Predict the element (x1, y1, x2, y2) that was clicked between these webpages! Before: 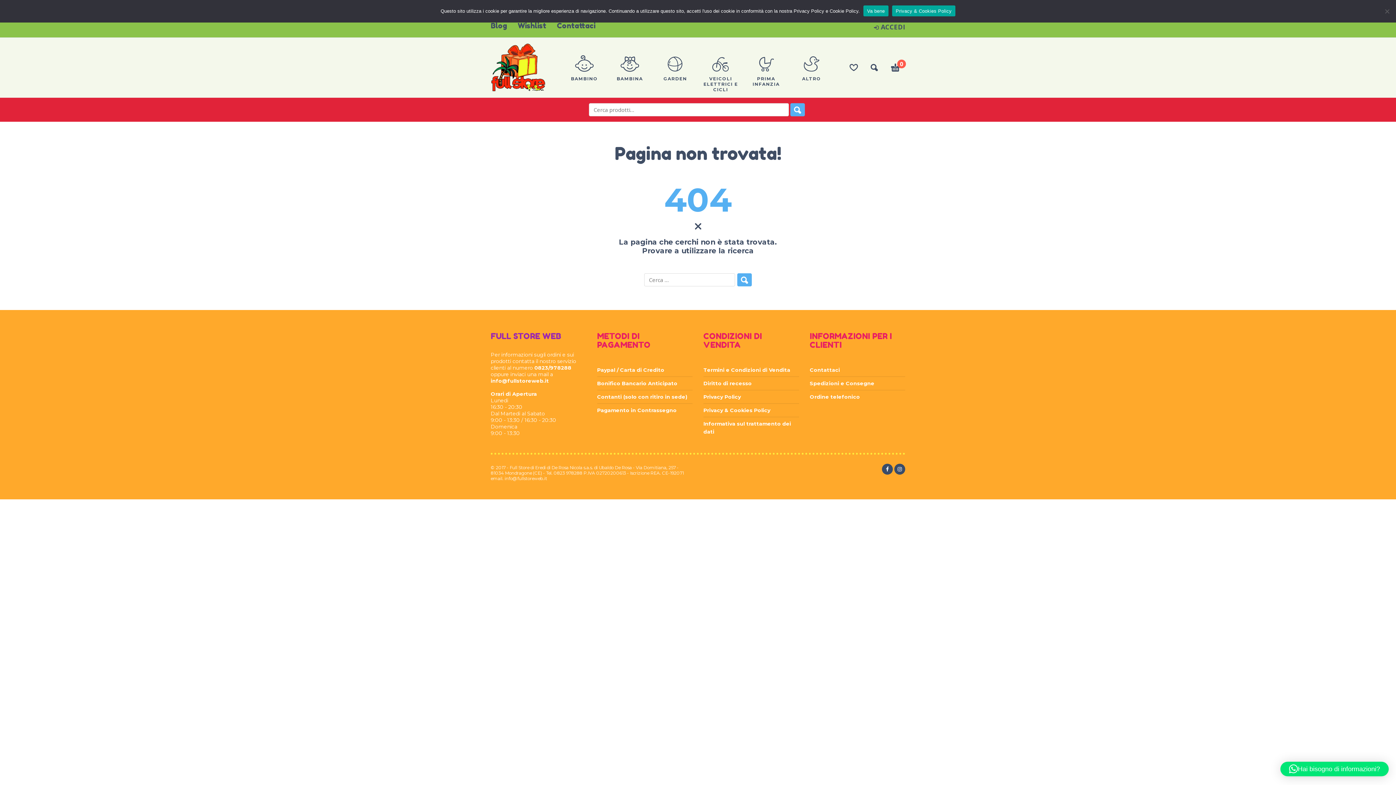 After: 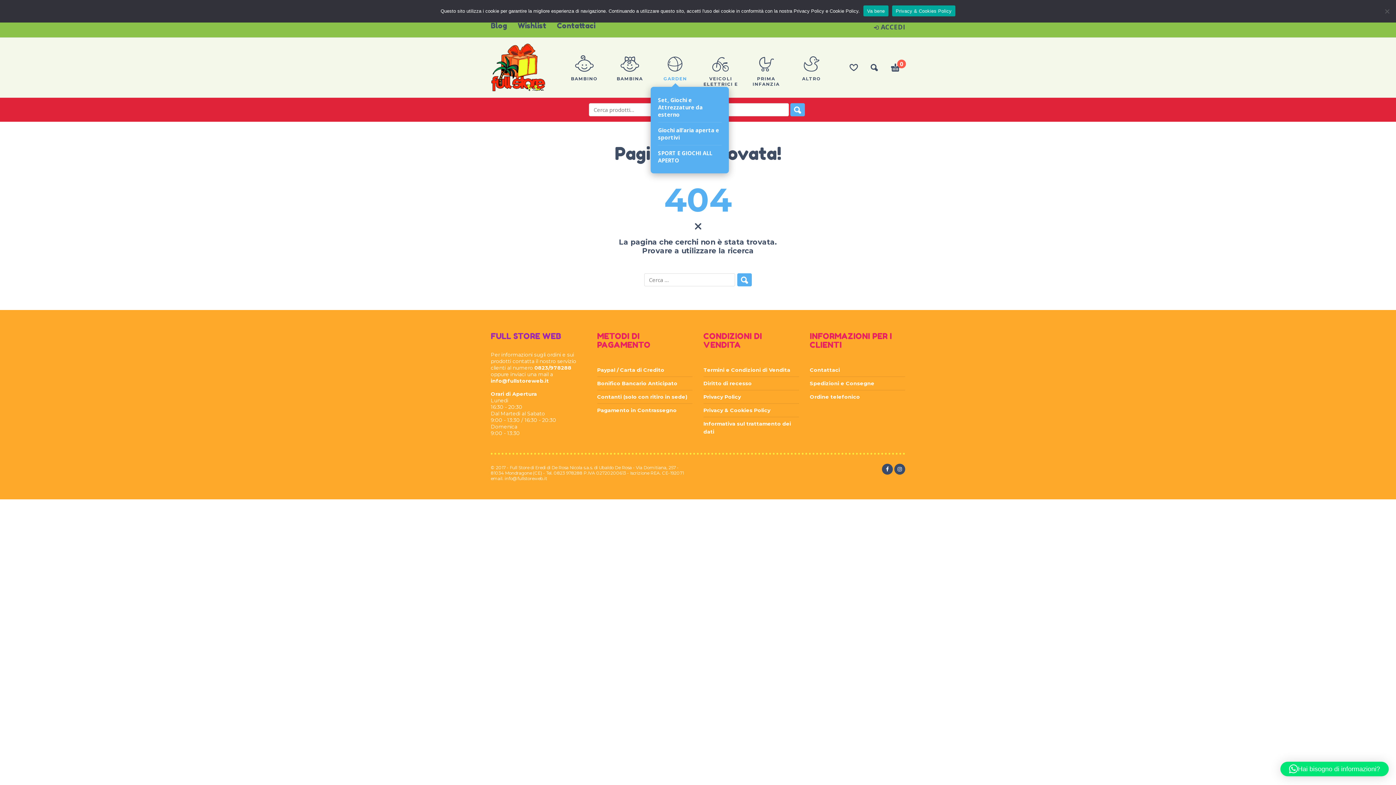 Action: label: GARDEN bbox: (656, 68, 694, 86)